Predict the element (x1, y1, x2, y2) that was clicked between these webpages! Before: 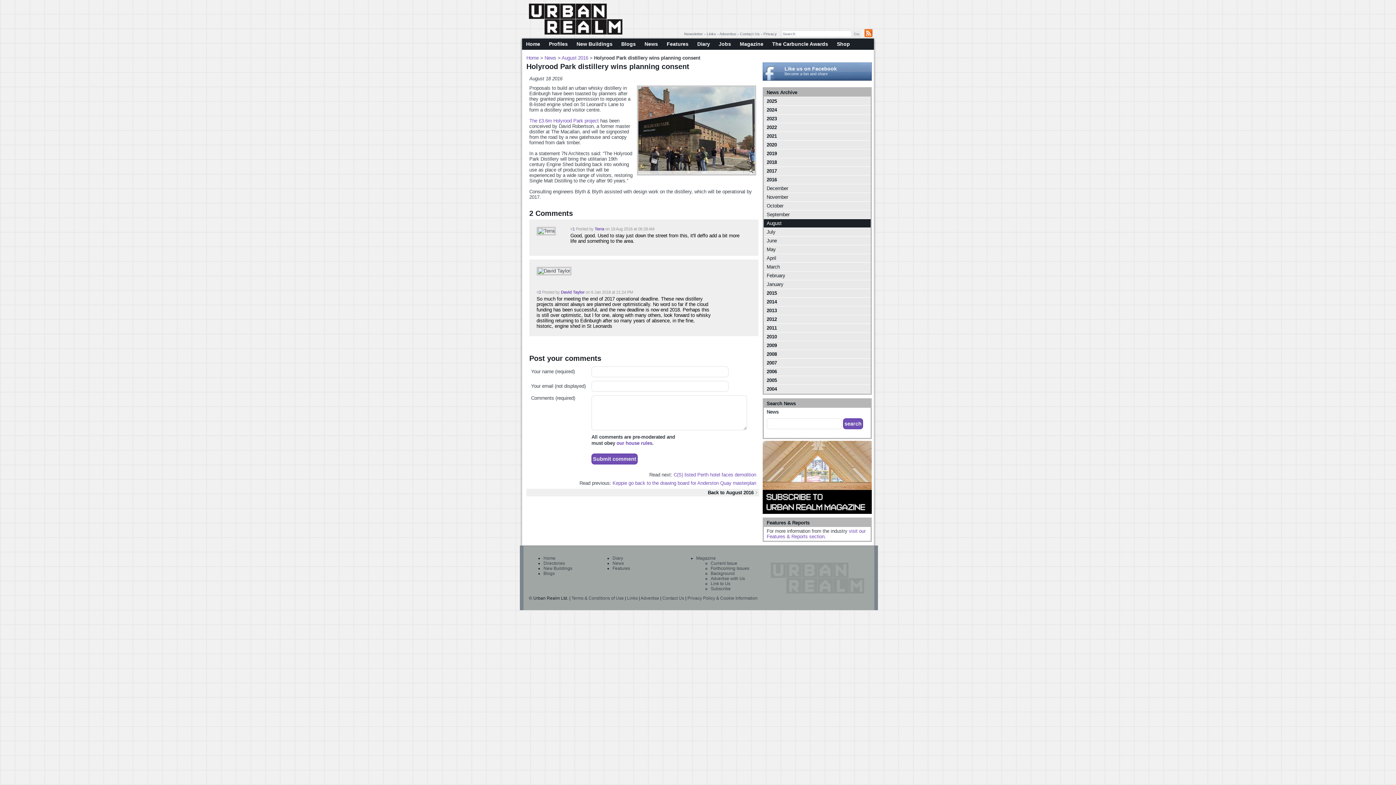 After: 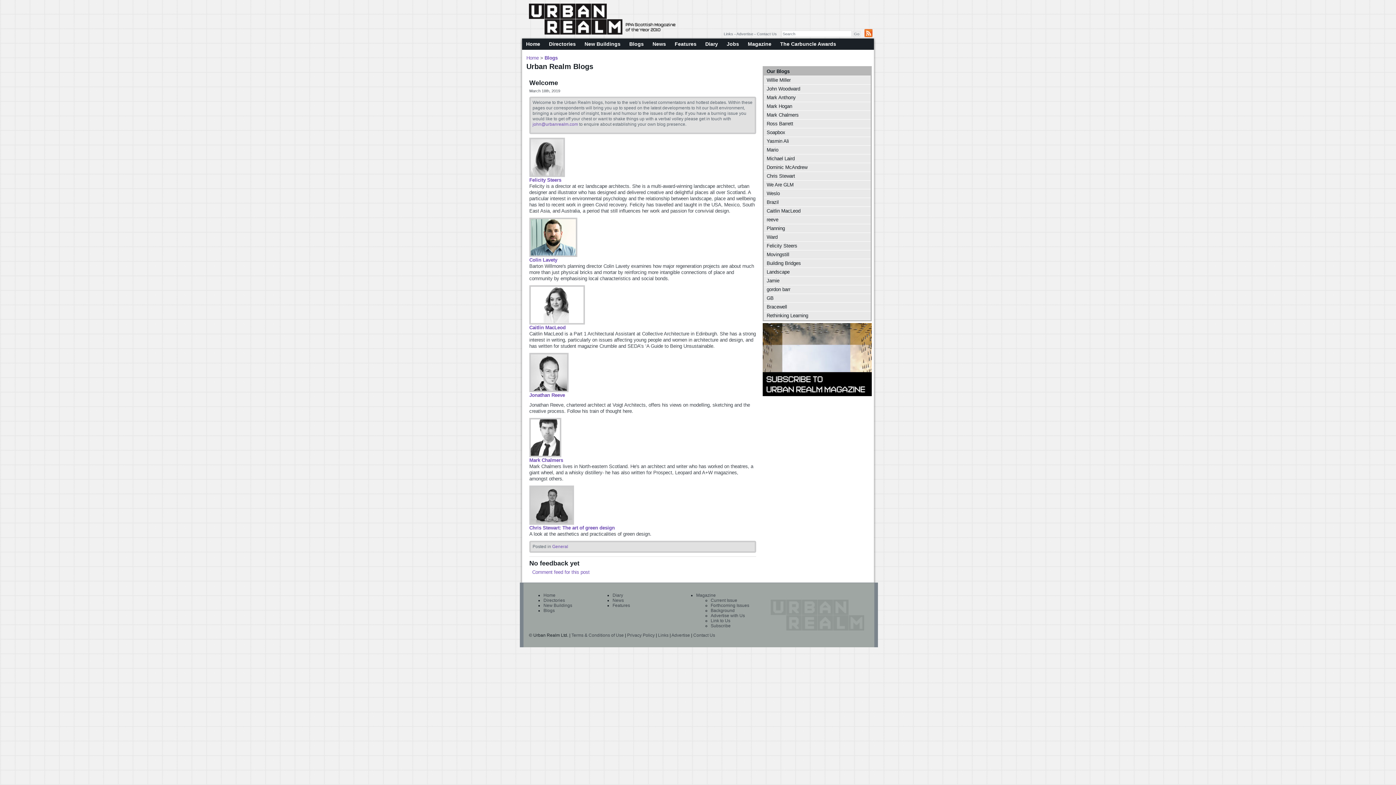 Action: label: Blogs bbox: (617, 38, 640, 49)